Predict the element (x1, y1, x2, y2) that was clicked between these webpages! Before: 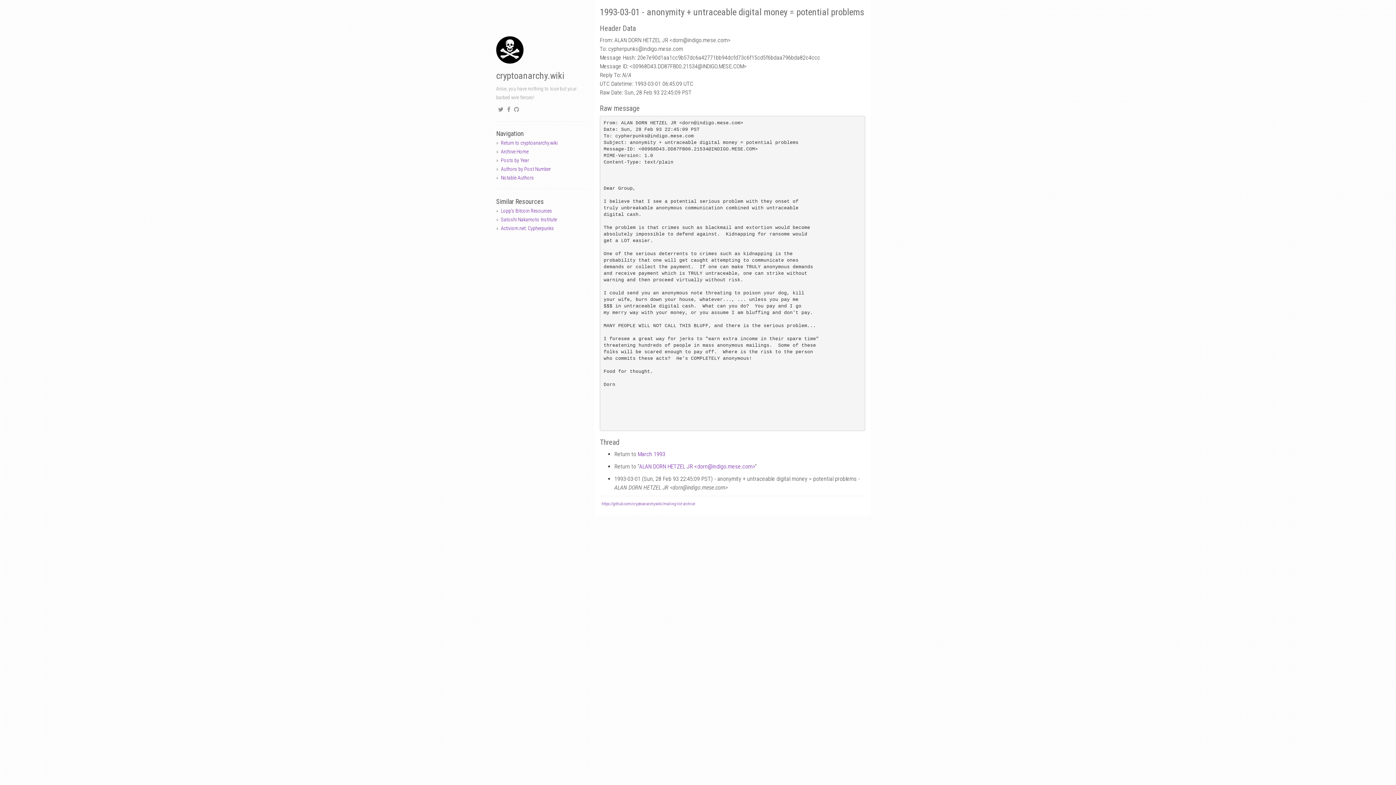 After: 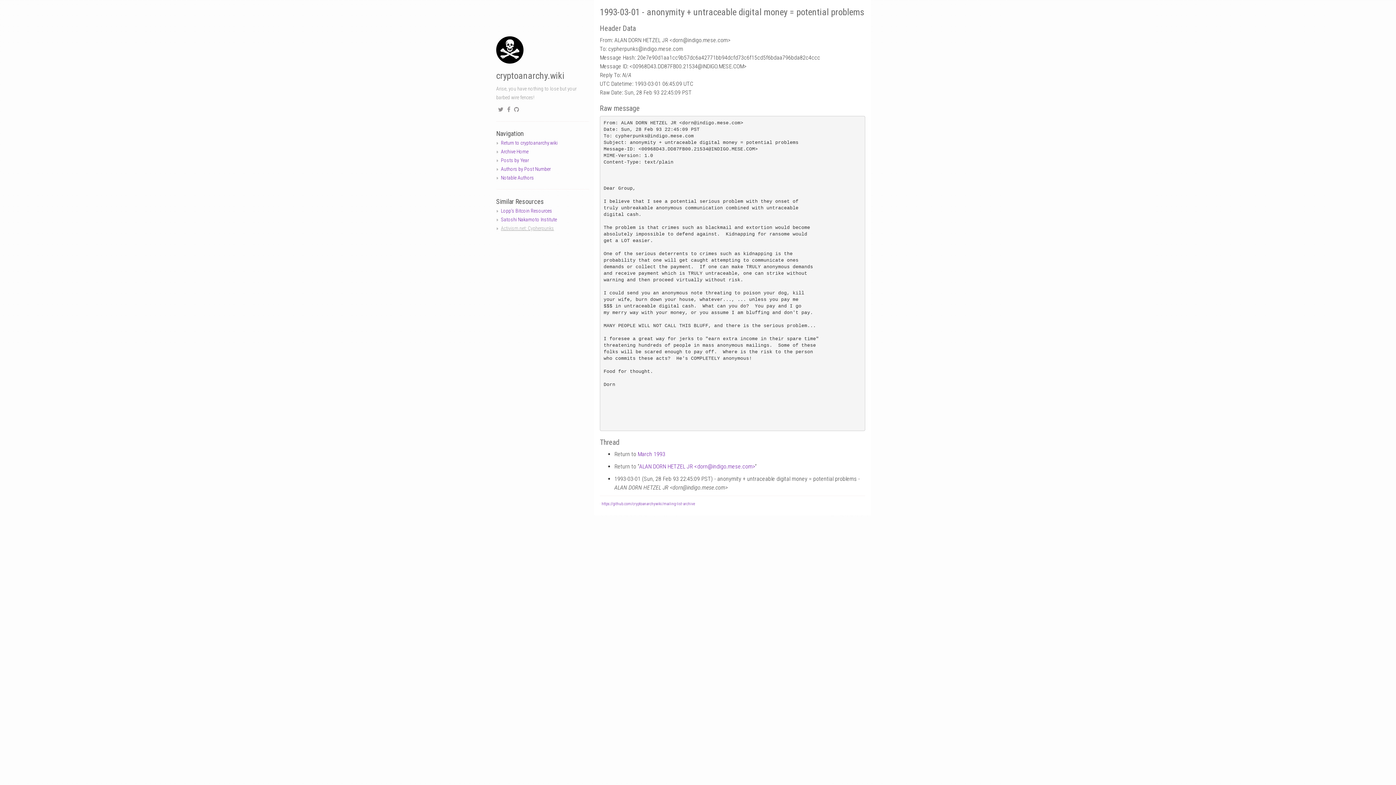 Action: bbox: (501, 225, 554, 231) label: Activism.net: Cypherpunks